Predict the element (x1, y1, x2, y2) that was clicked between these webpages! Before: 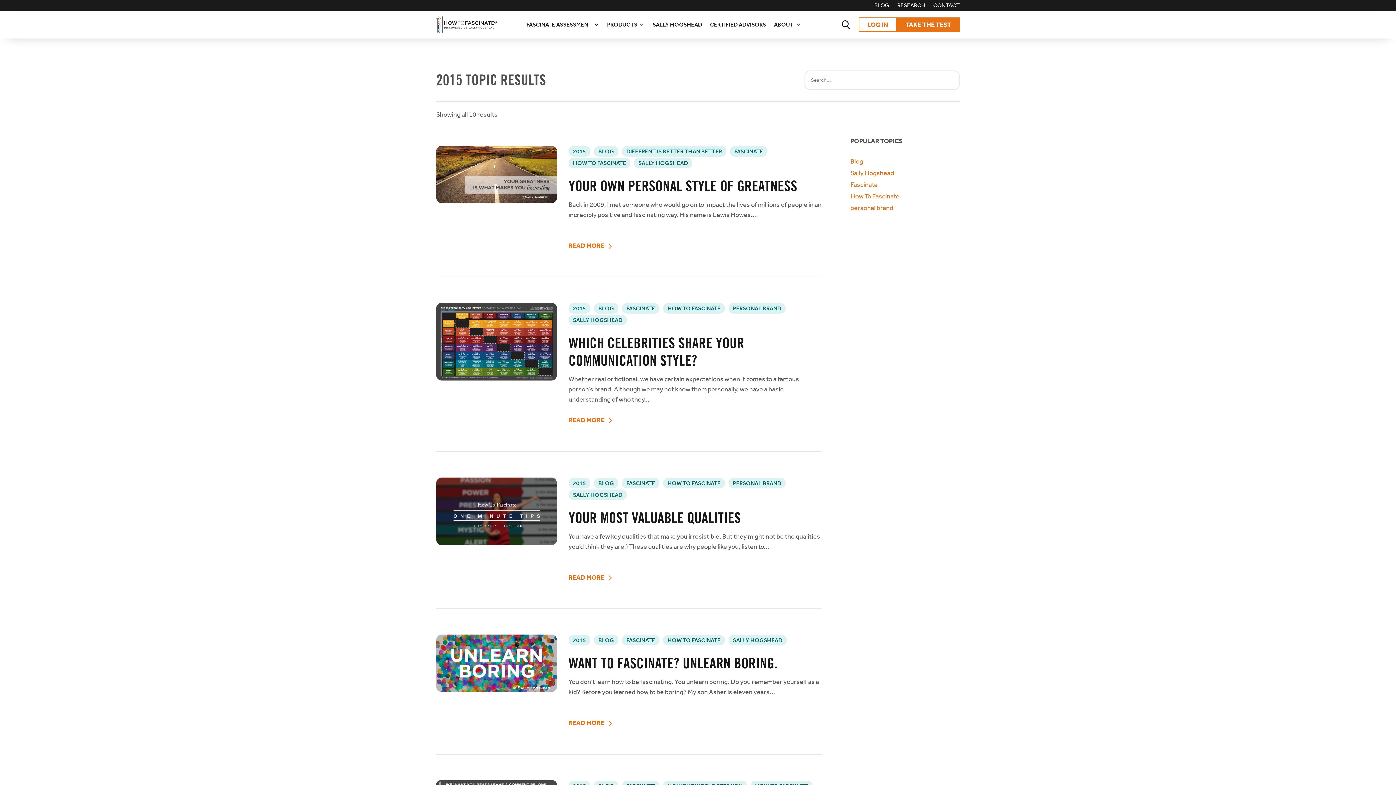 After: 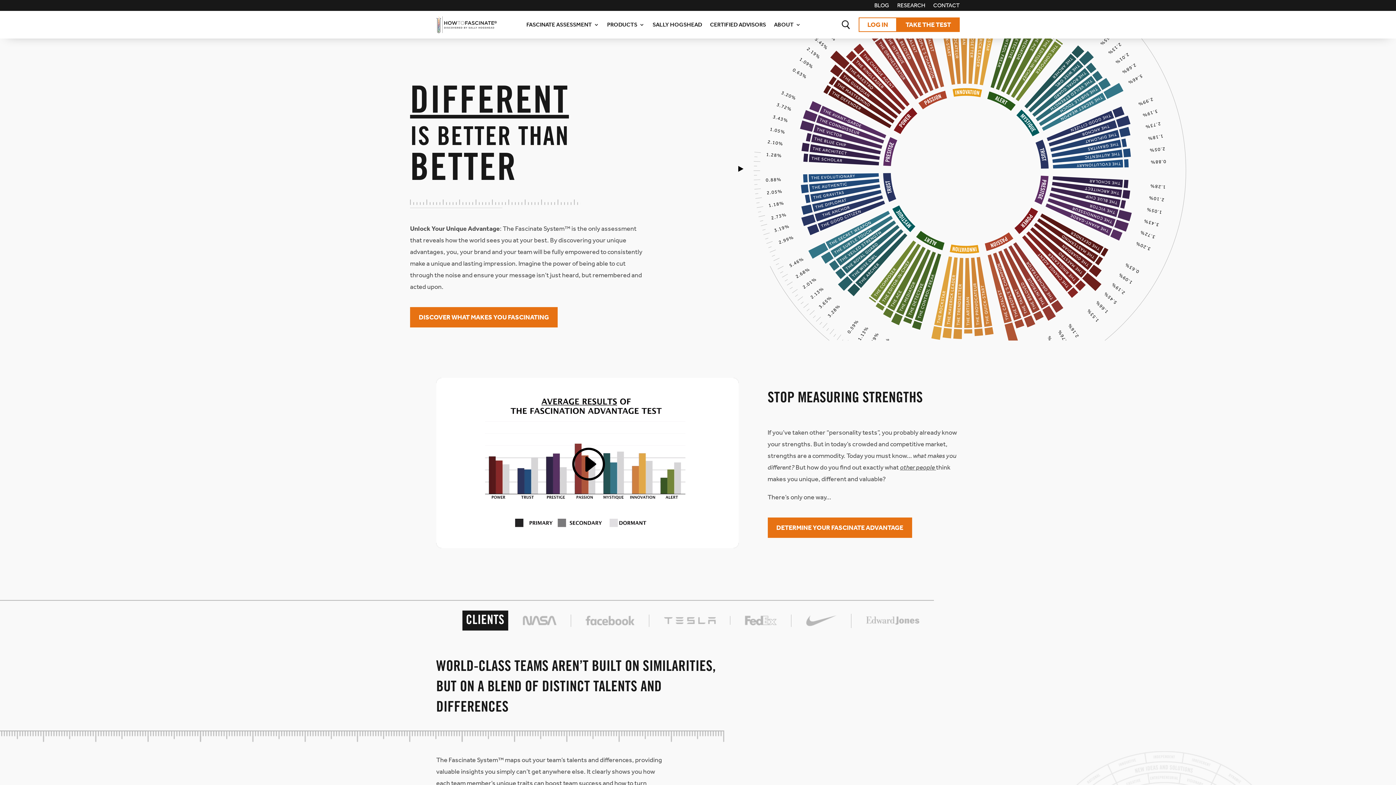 Action: bbox: (436, 16, 497, 33)